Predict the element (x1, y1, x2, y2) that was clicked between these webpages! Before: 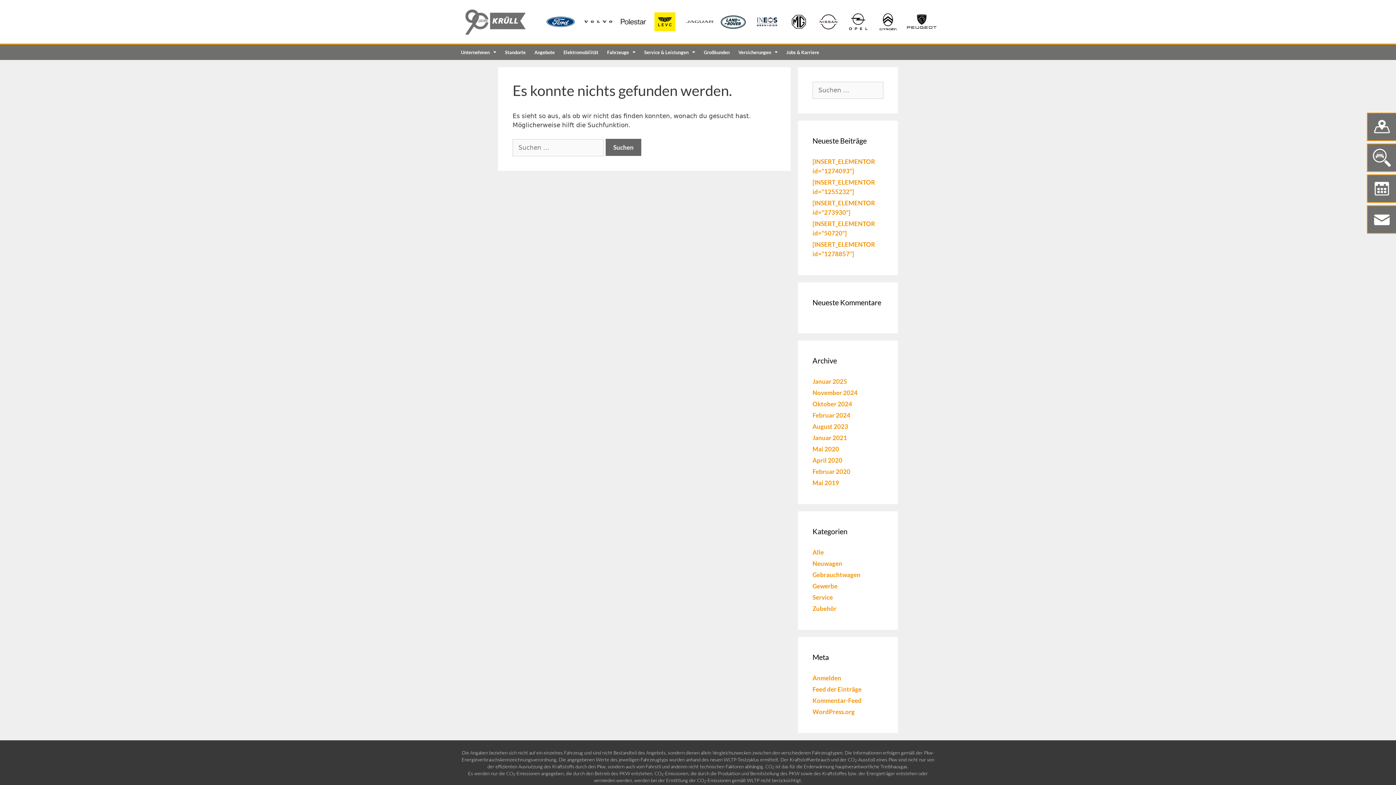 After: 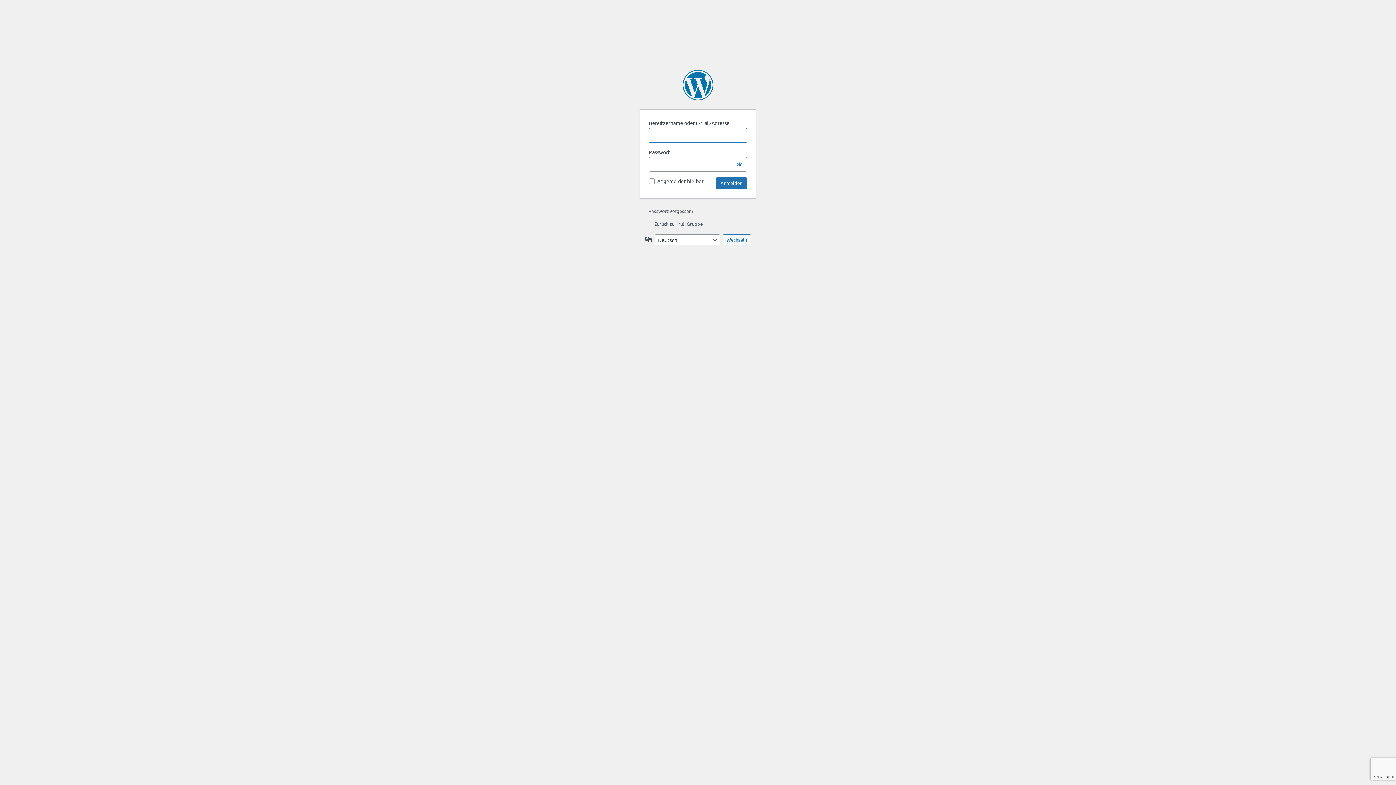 Action: bbox: (812, 674, 841, 682) label: Anmelden